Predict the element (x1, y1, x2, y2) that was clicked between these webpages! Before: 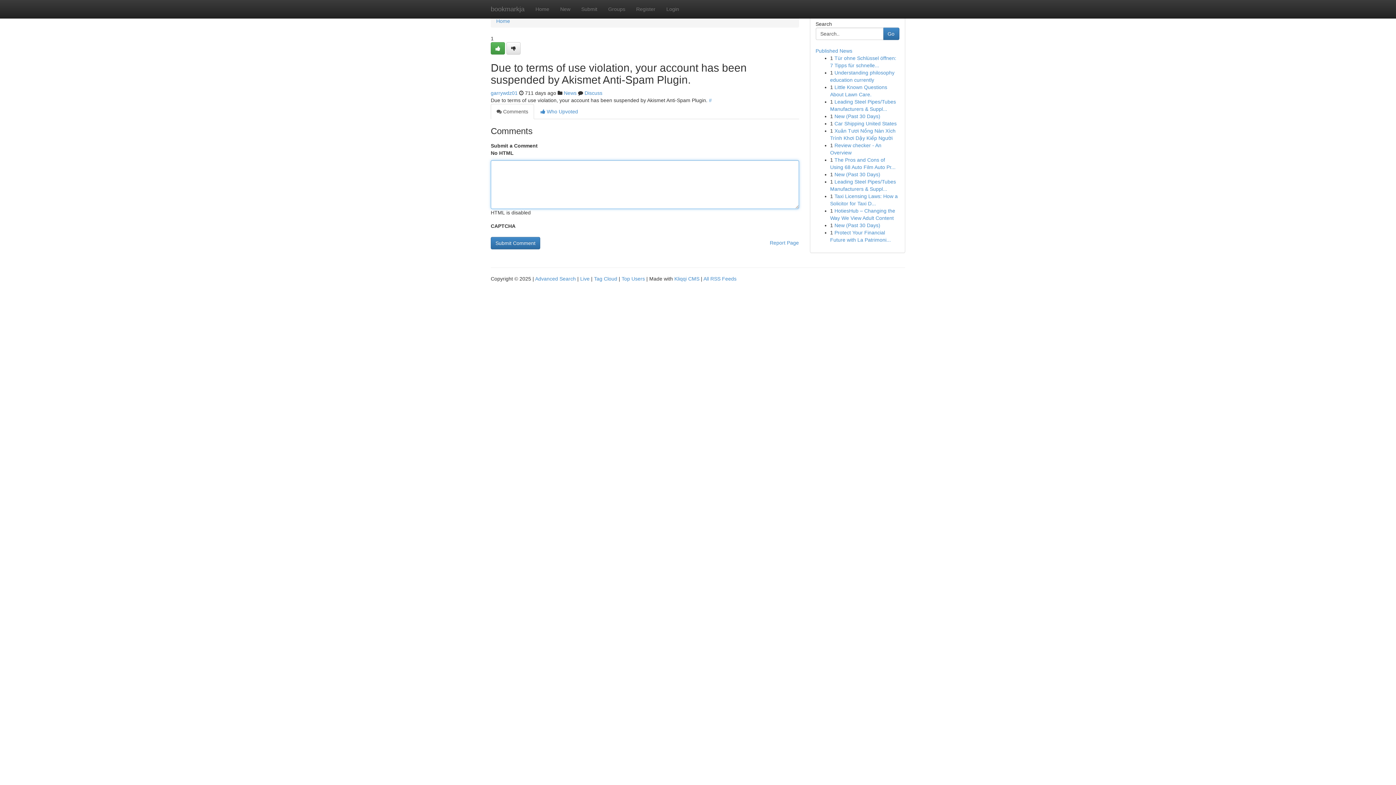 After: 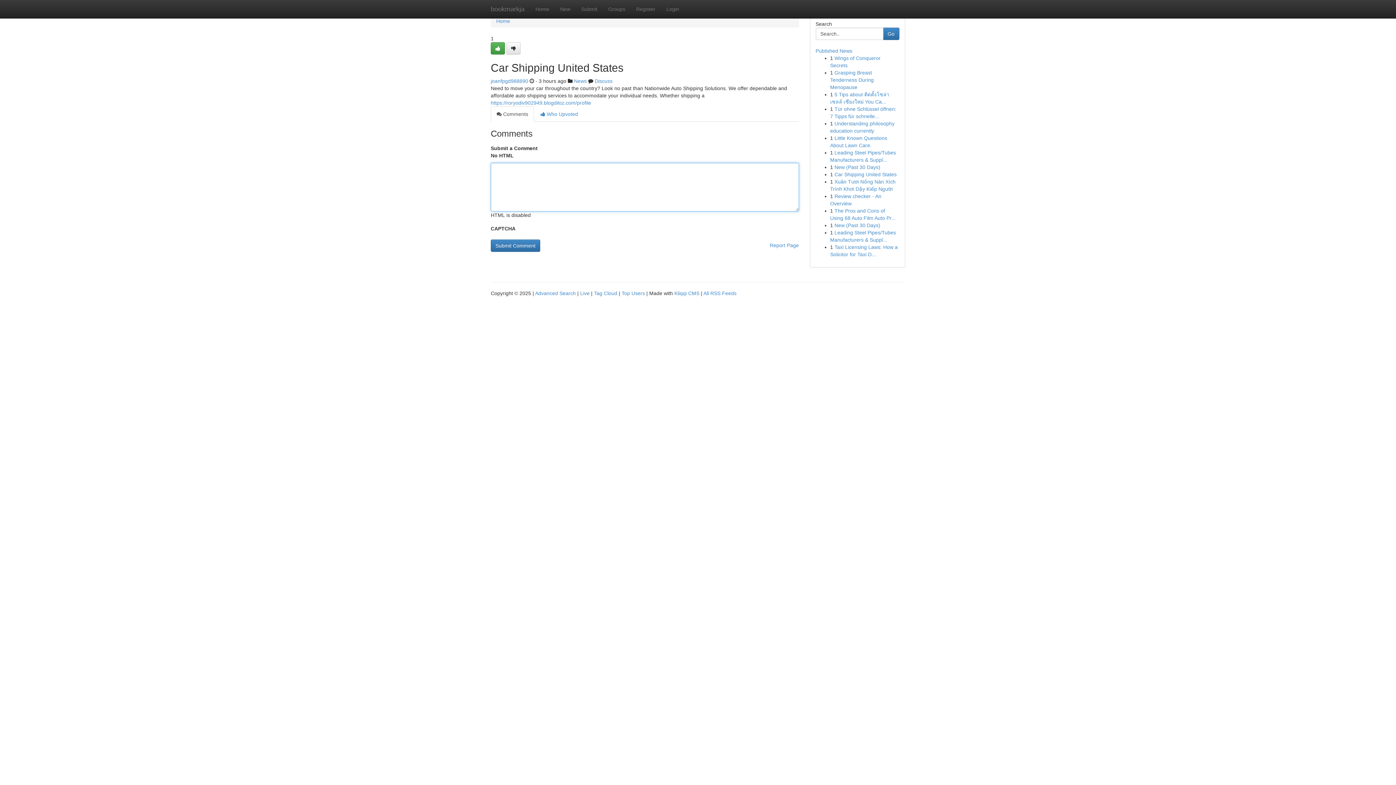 Action: bbox: (834, 120, 896, 126) label: Car Shipping United States